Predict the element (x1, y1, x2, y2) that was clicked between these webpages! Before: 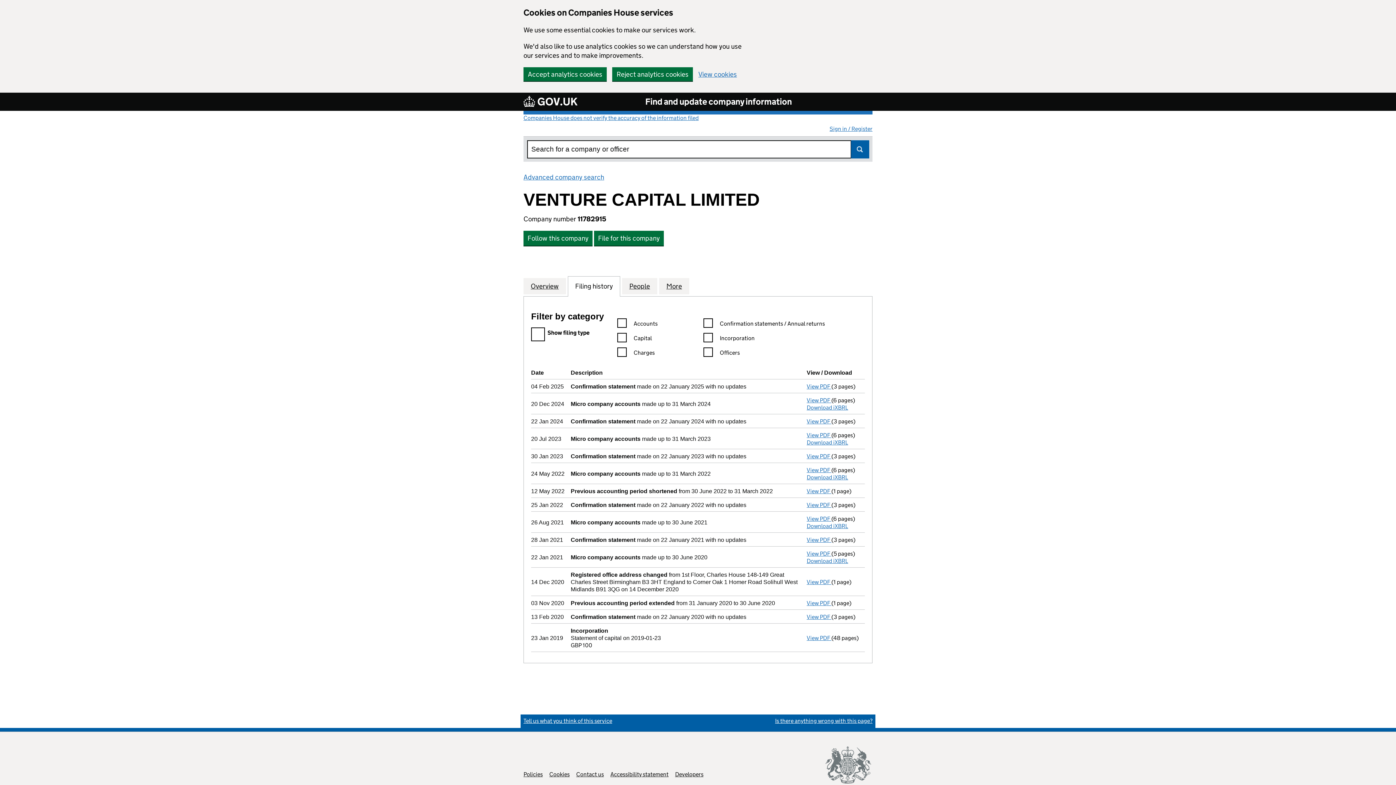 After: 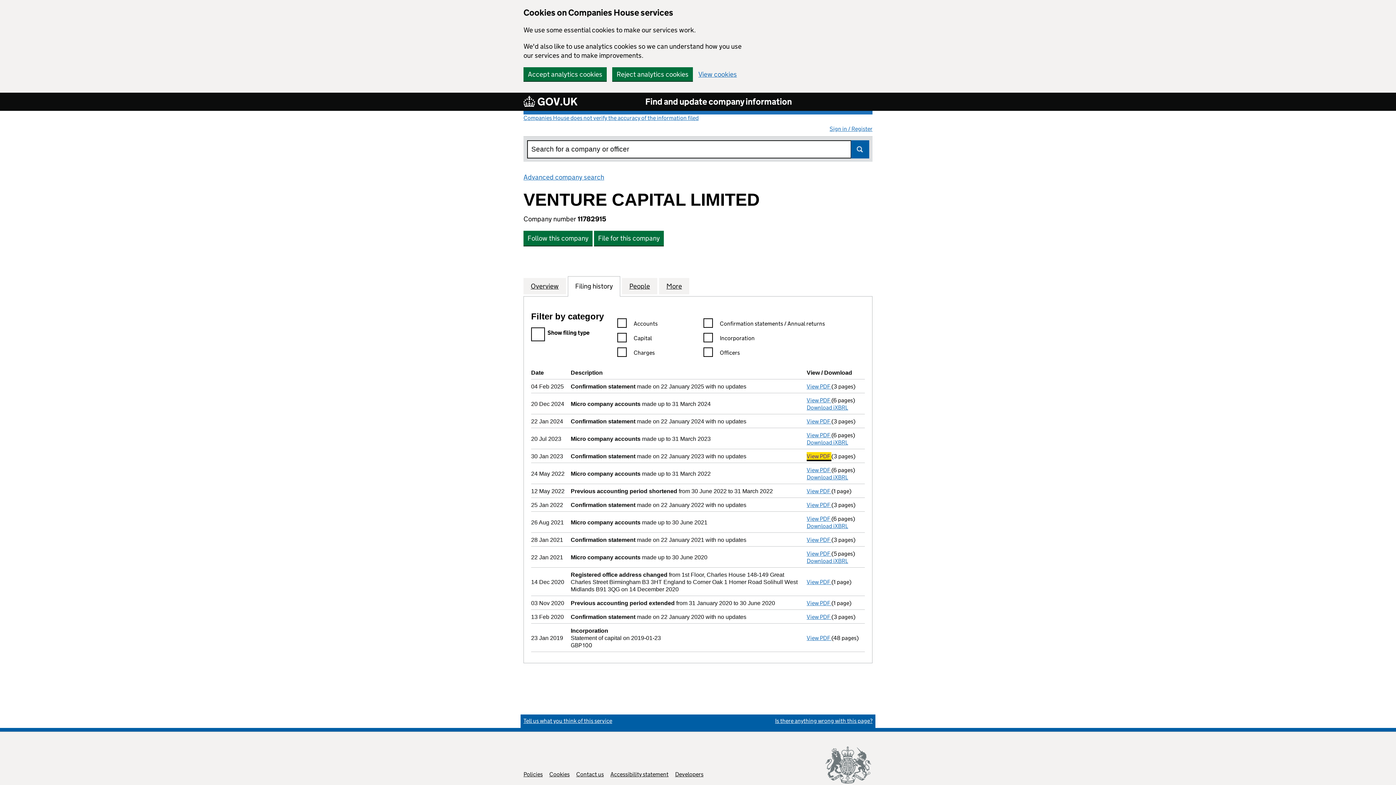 Action: label: View PDF 
Confirmation statement made on 22 January 2023 with no updates - link opens in a new window - 3 pages bbox: (806, 453, 831, 460)